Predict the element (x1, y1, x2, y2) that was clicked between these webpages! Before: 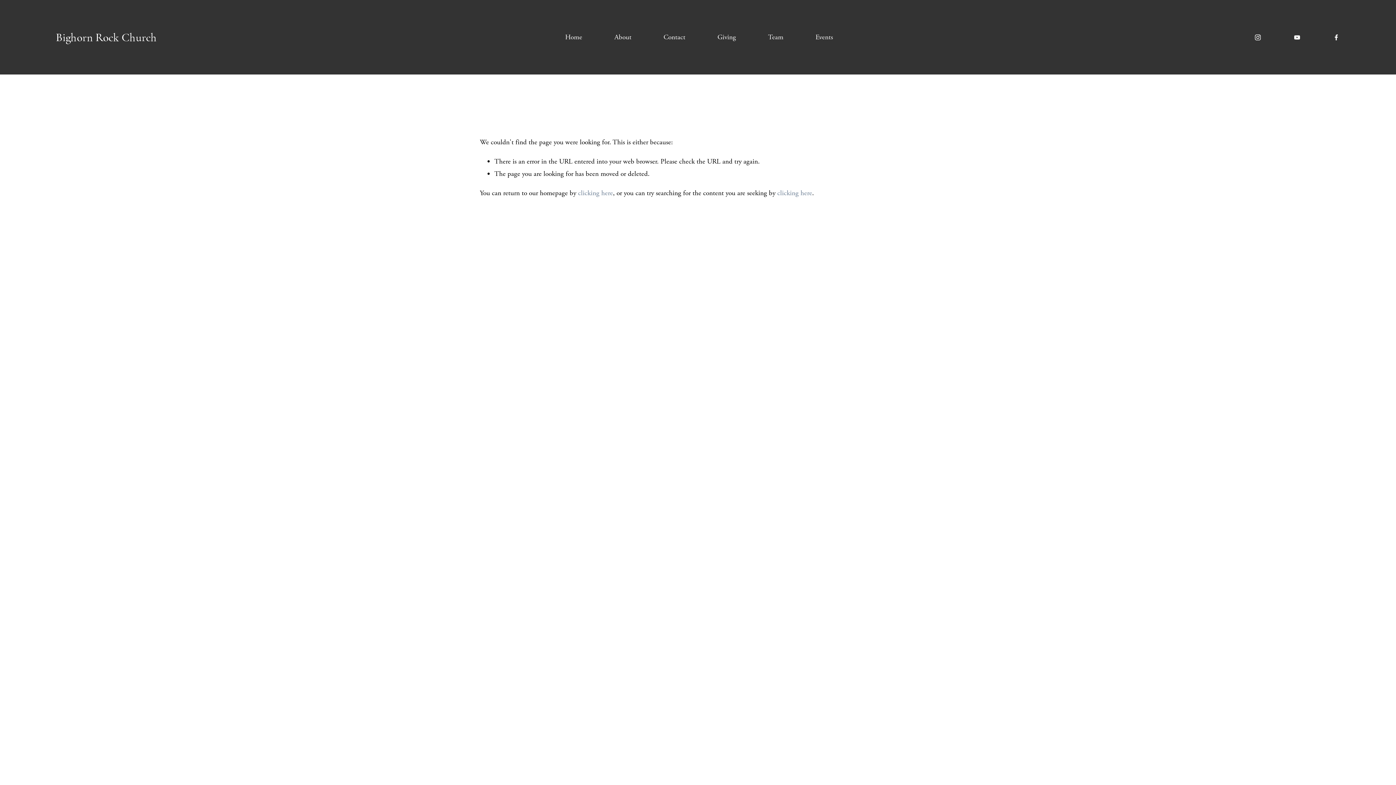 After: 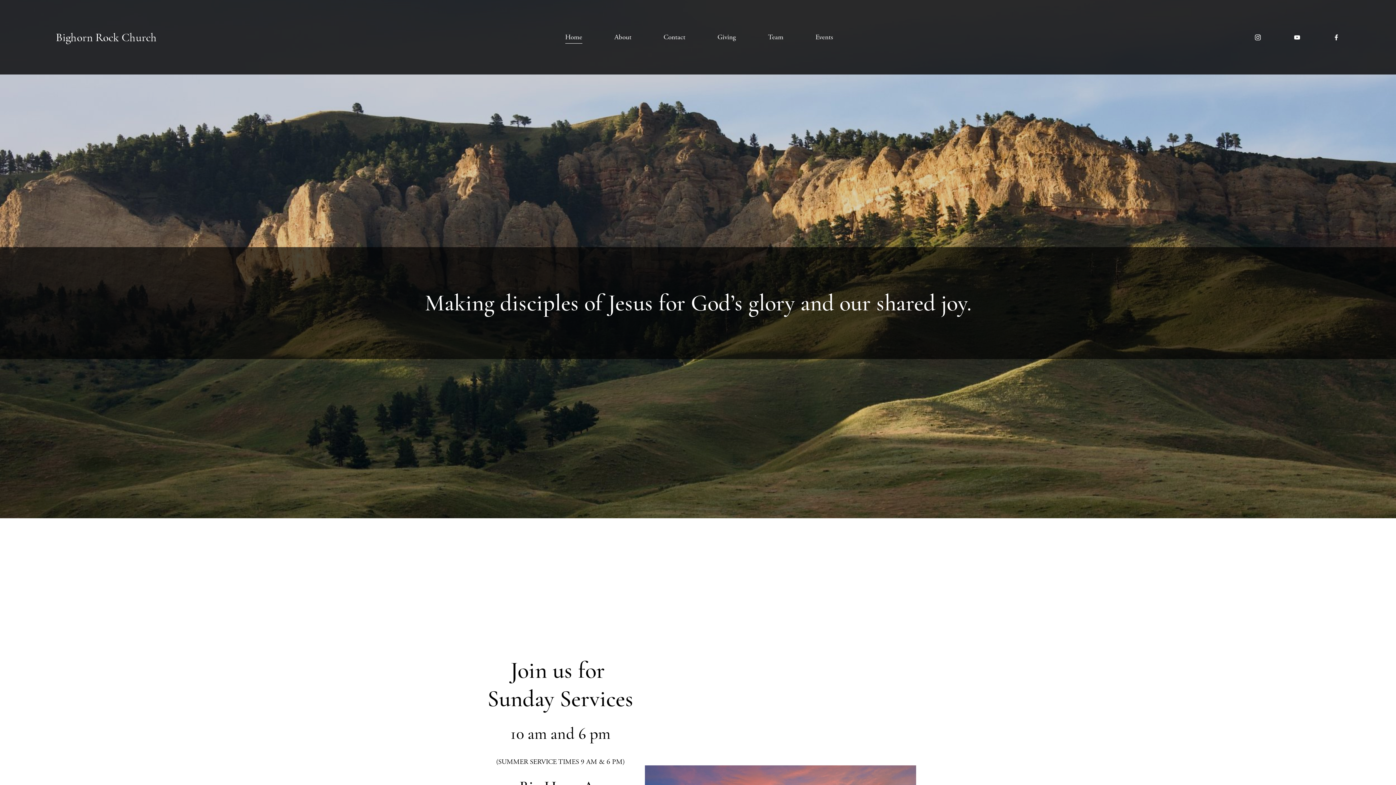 Action: bbox: (565, 30, 582, 44) label: Home